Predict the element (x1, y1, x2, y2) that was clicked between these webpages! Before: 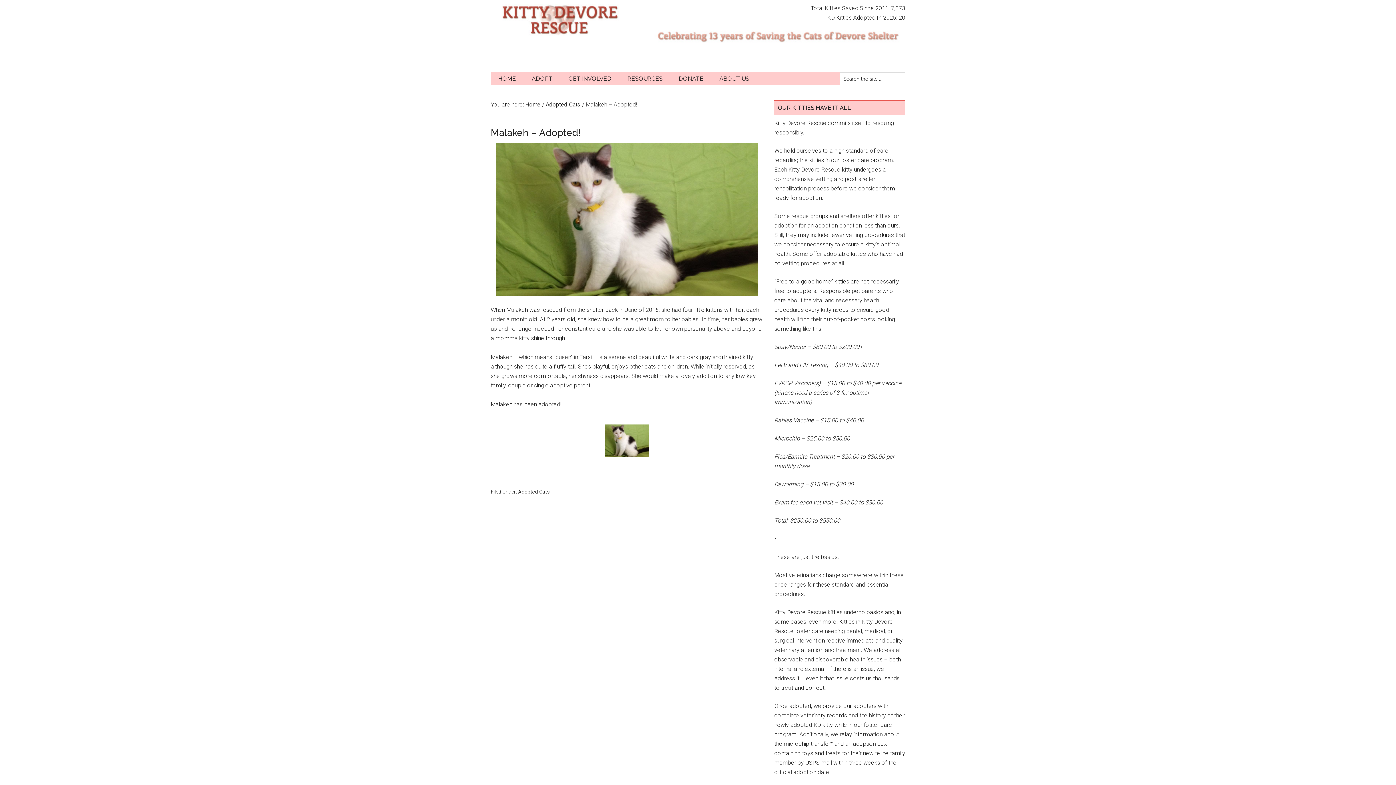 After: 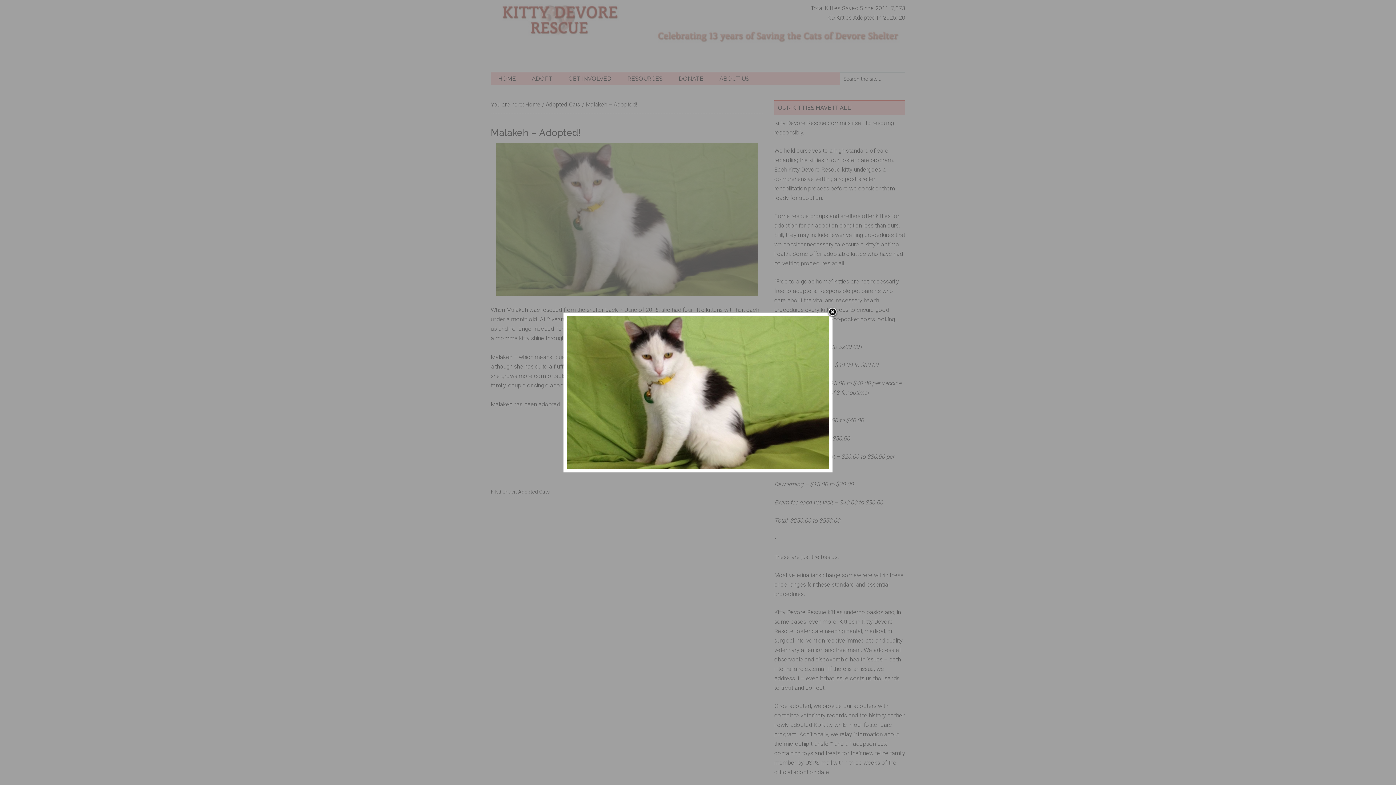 Action: bbox: (605, 424, 649, 457)